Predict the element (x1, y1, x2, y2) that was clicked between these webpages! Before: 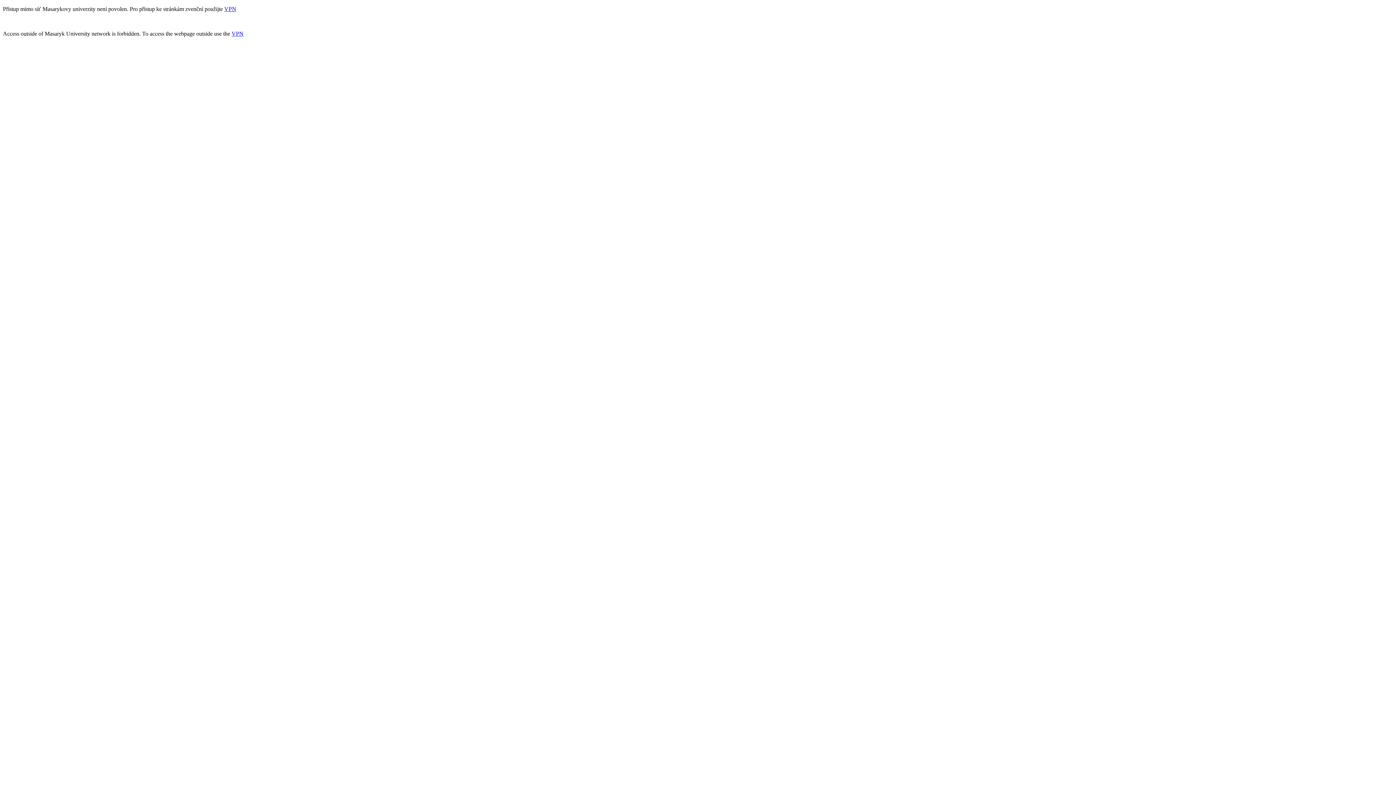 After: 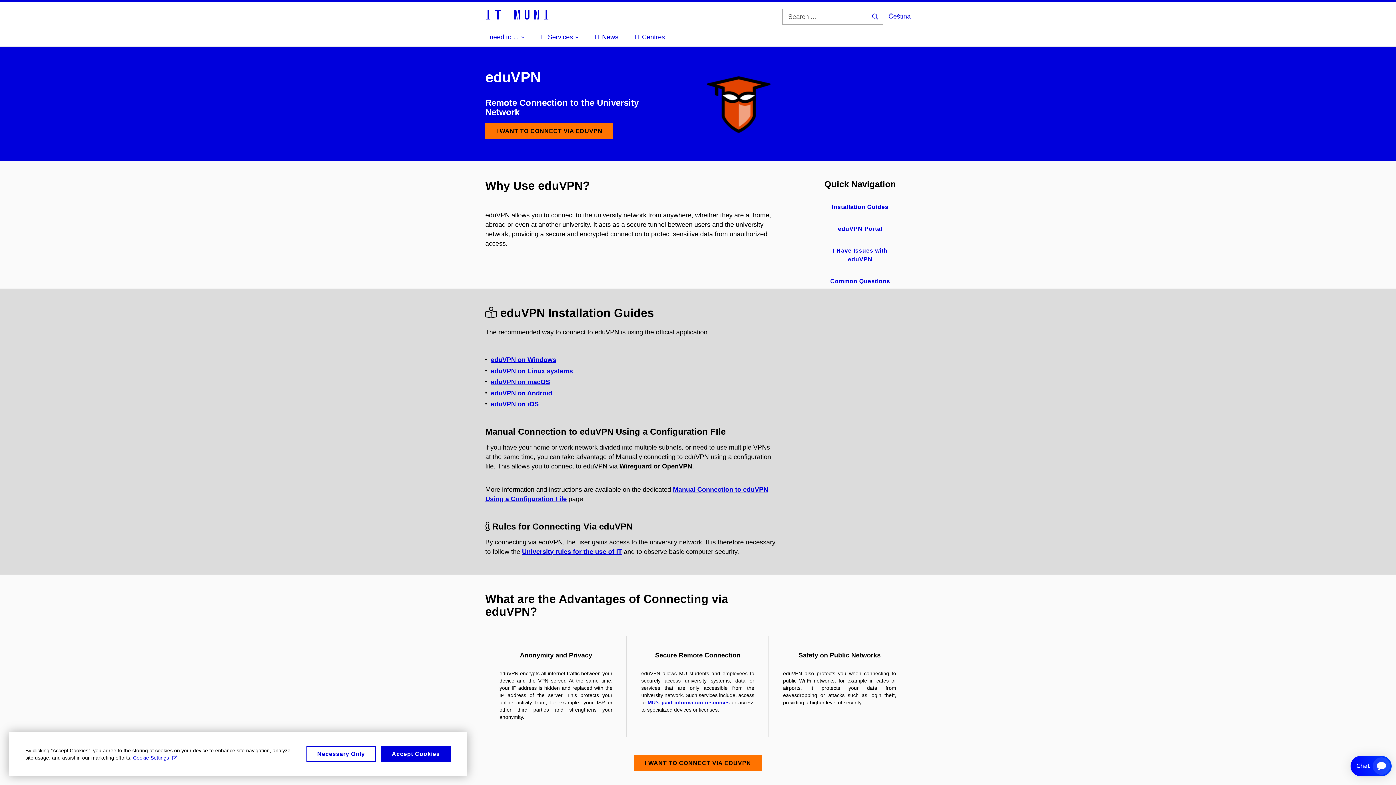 Action: bbox: (231, 30, 243, 36) label: VPN